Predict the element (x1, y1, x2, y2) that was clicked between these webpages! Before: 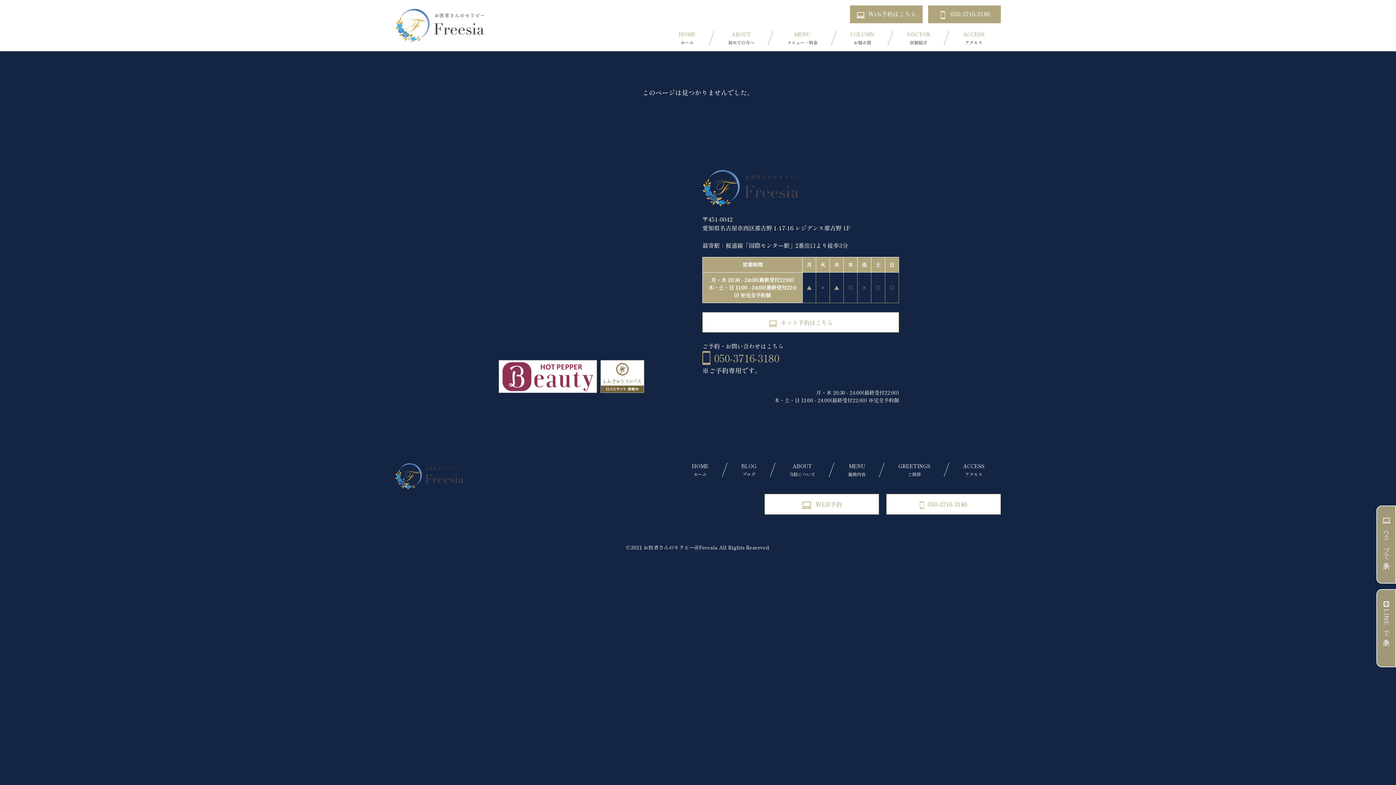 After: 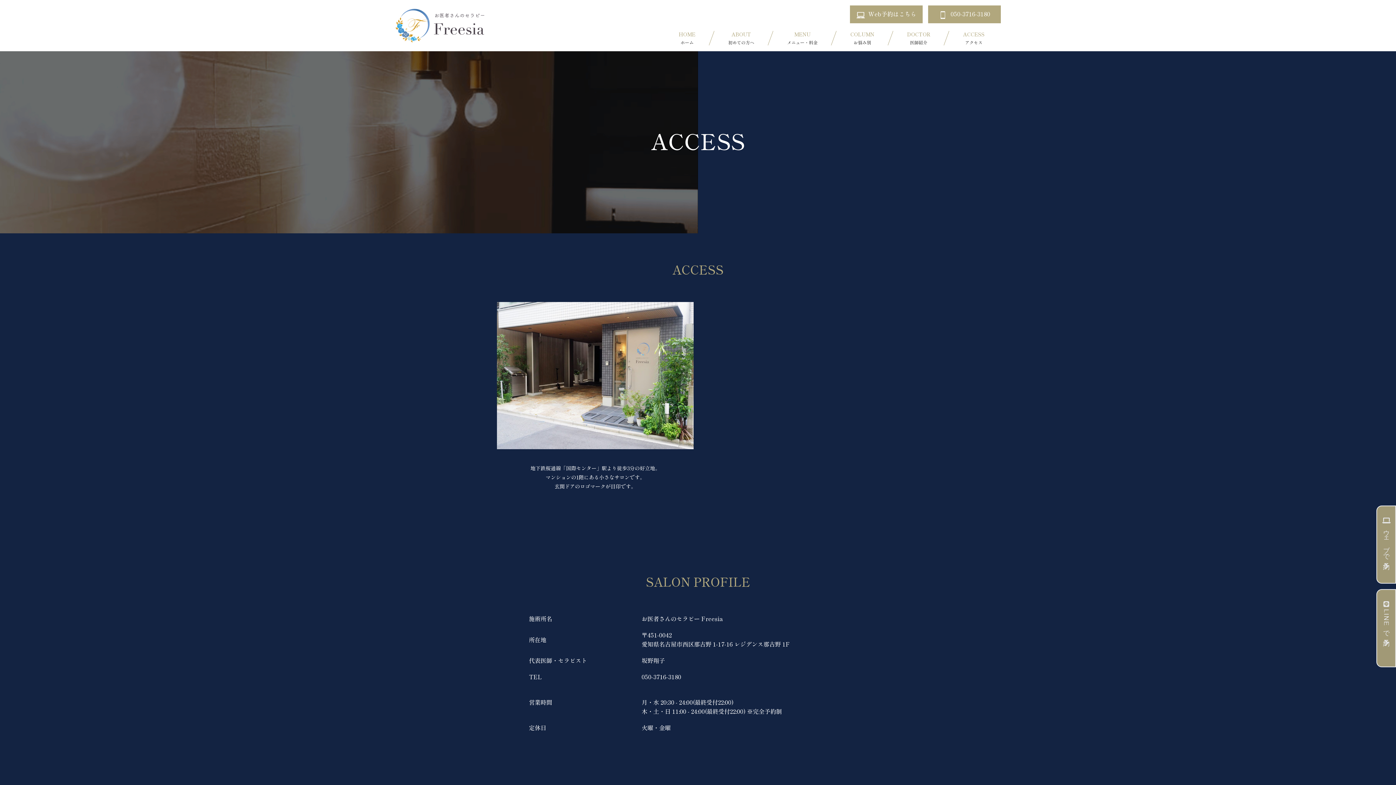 Action: bbox: (946, 462, 1001, 477) label: ACCESS
アクセス